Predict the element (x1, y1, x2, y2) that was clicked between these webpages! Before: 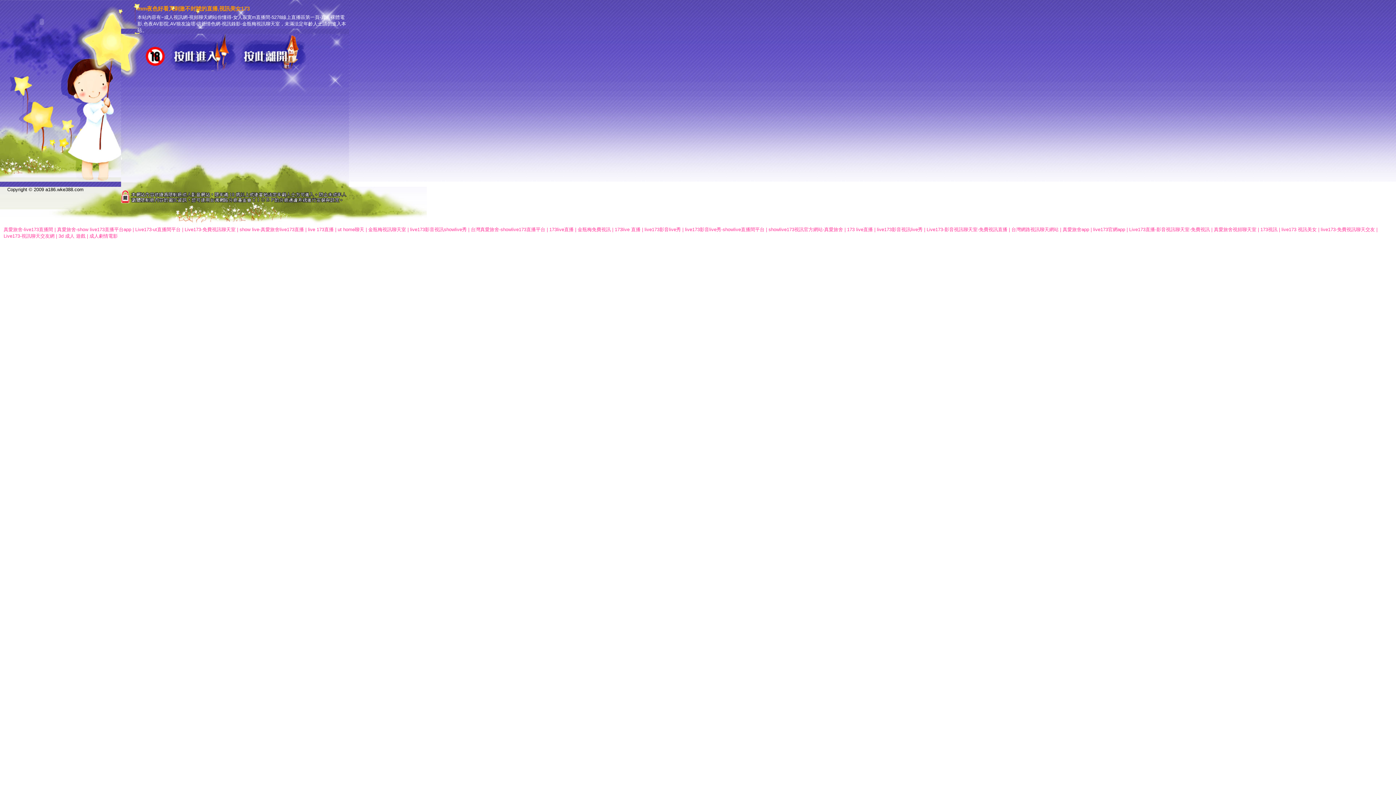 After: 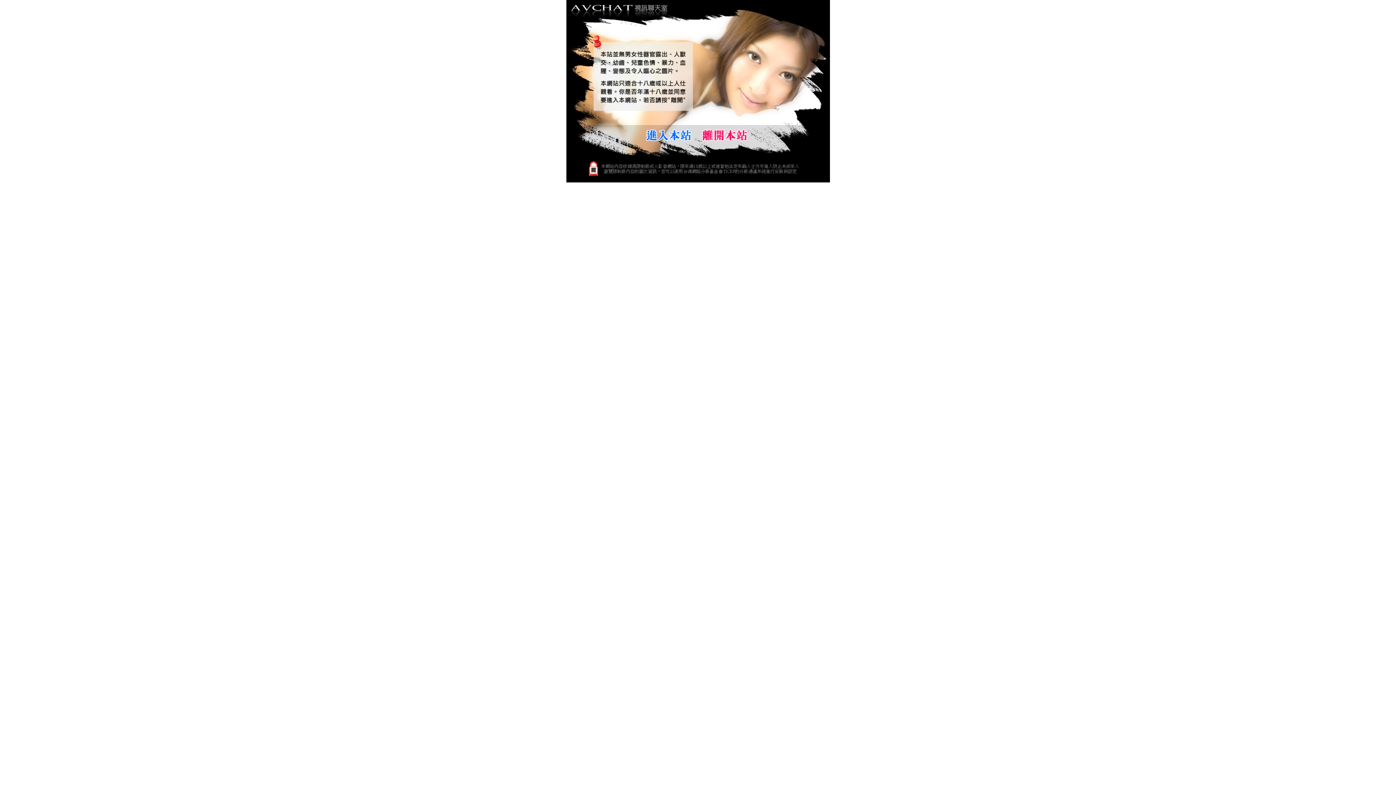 Action: label: 173視訊 bbox: (1260, 226, 1277, 232)